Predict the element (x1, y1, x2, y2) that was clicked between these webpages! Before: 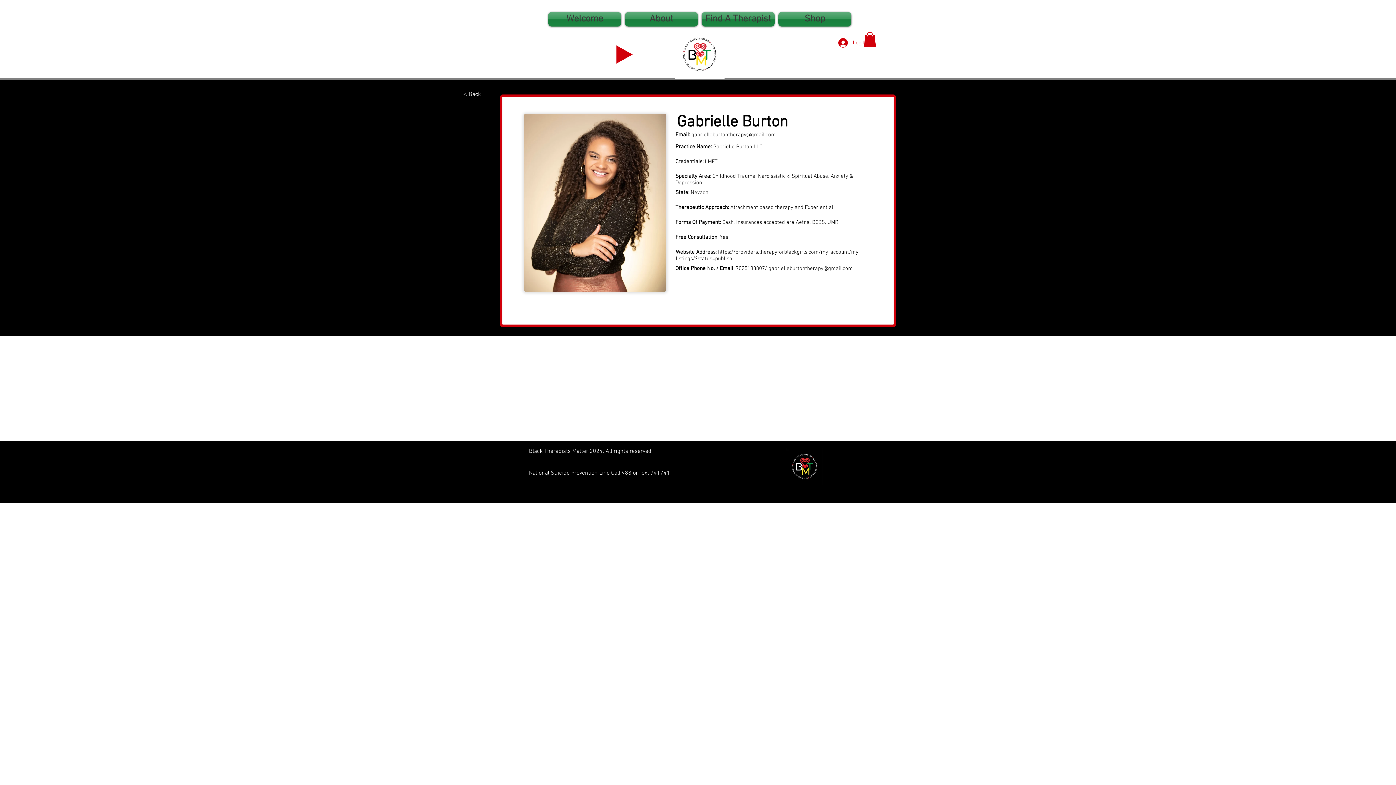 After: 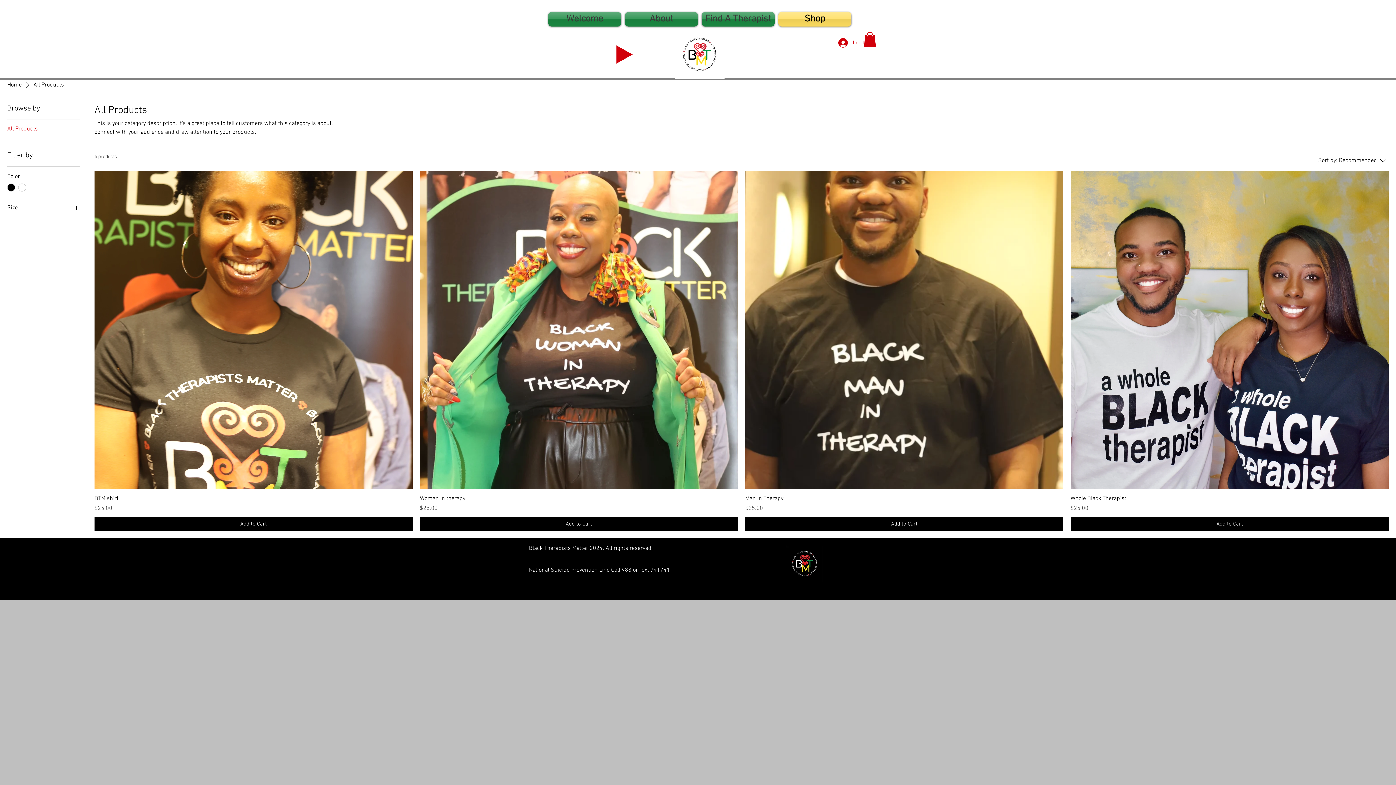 Action: label: Shop bbox: (776, 12, 853, 26)